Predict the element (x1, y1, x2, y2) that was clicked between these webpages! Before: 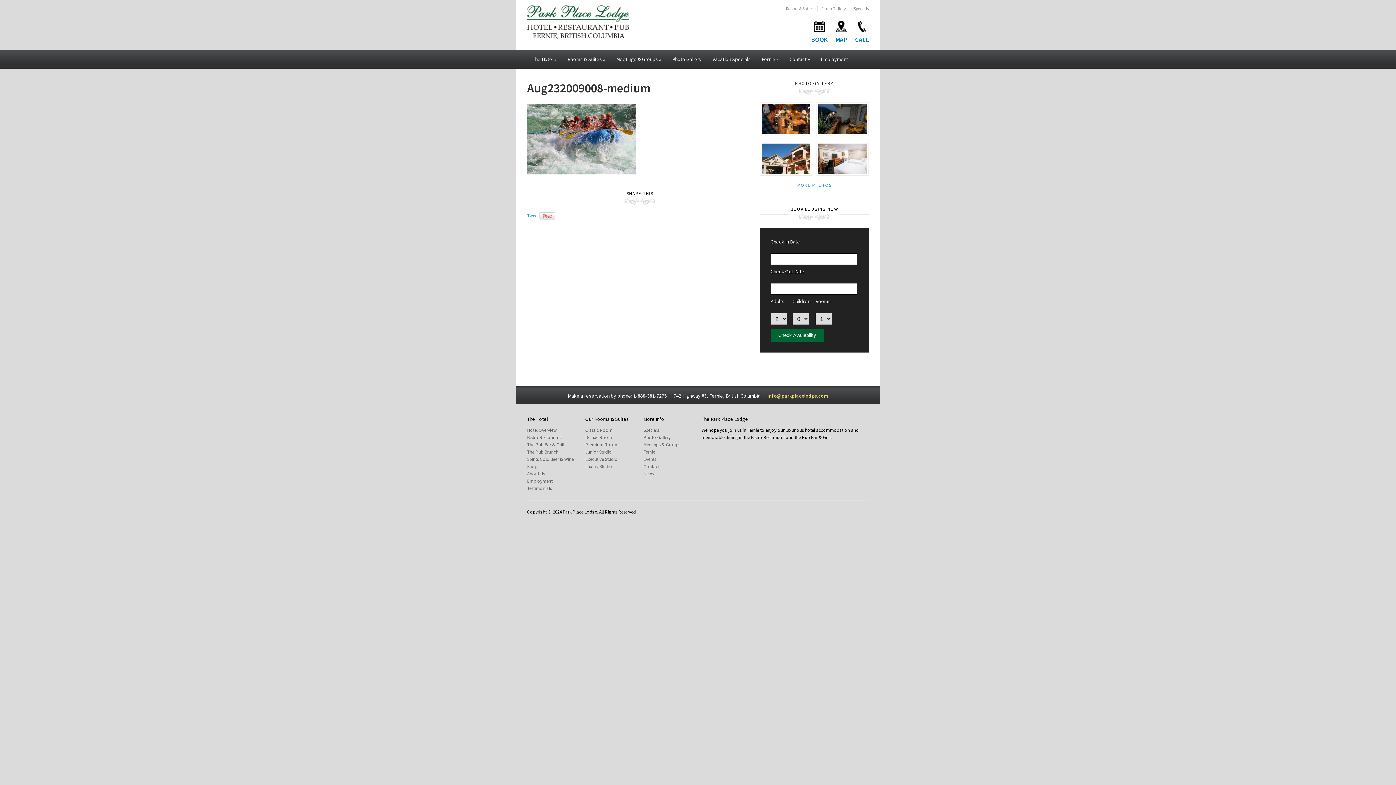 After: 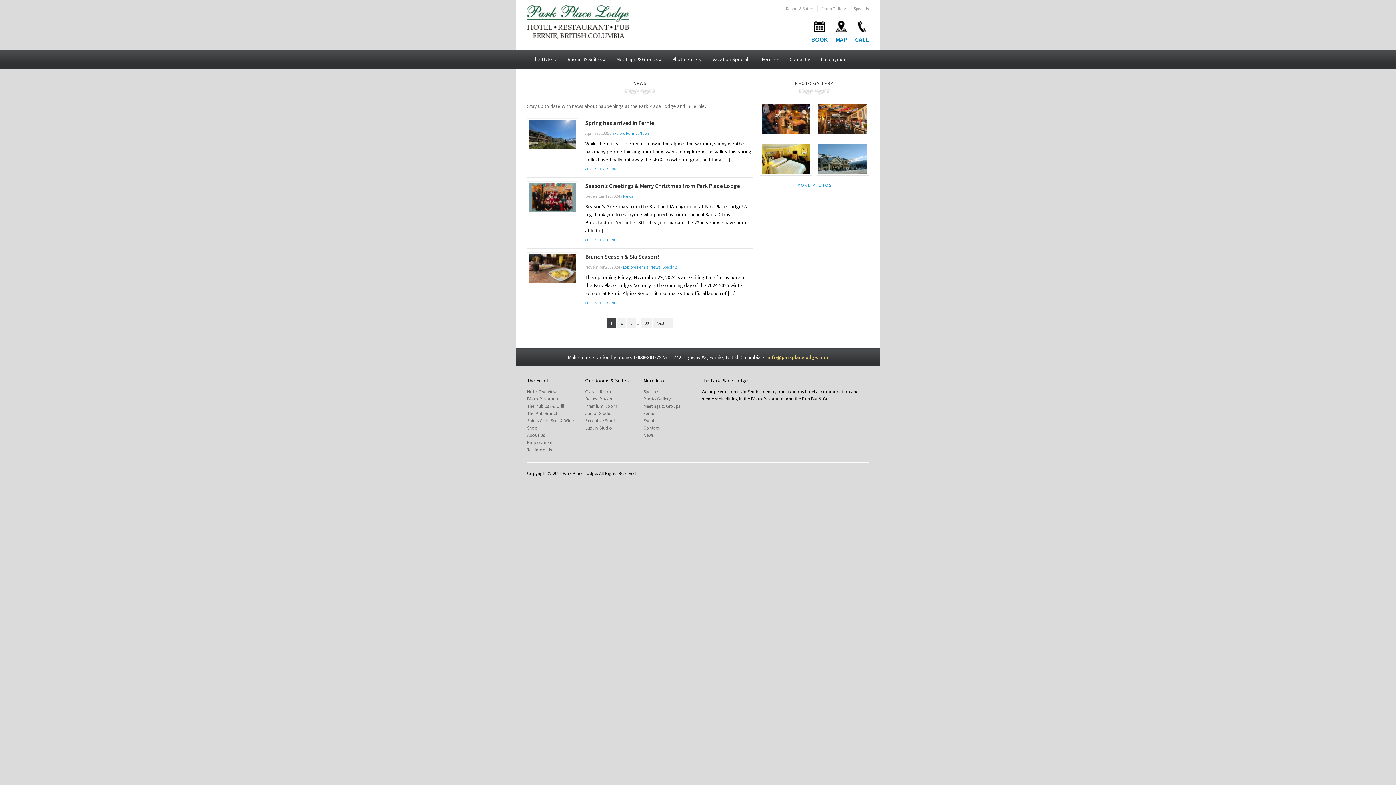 Action: bbox: (643, 470, 653, 477) label: News